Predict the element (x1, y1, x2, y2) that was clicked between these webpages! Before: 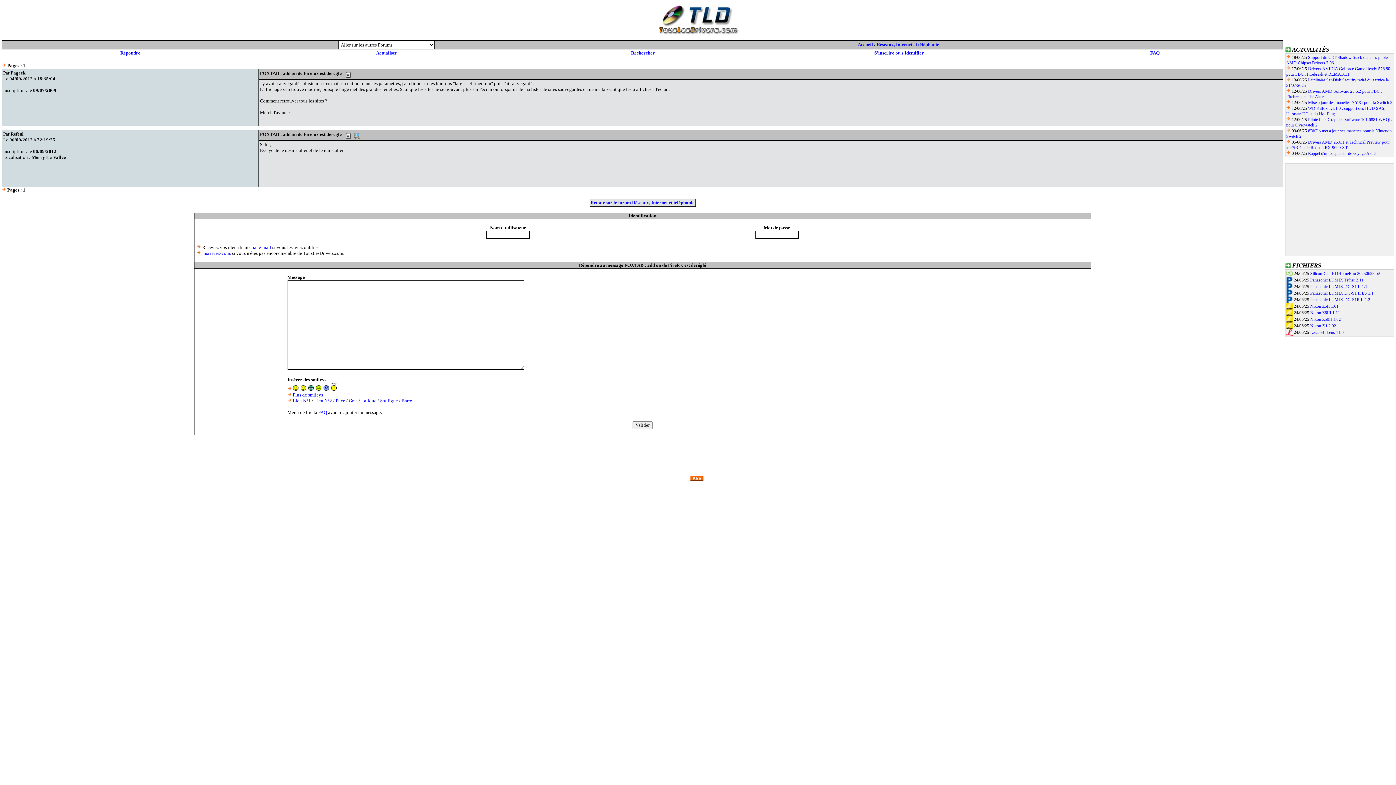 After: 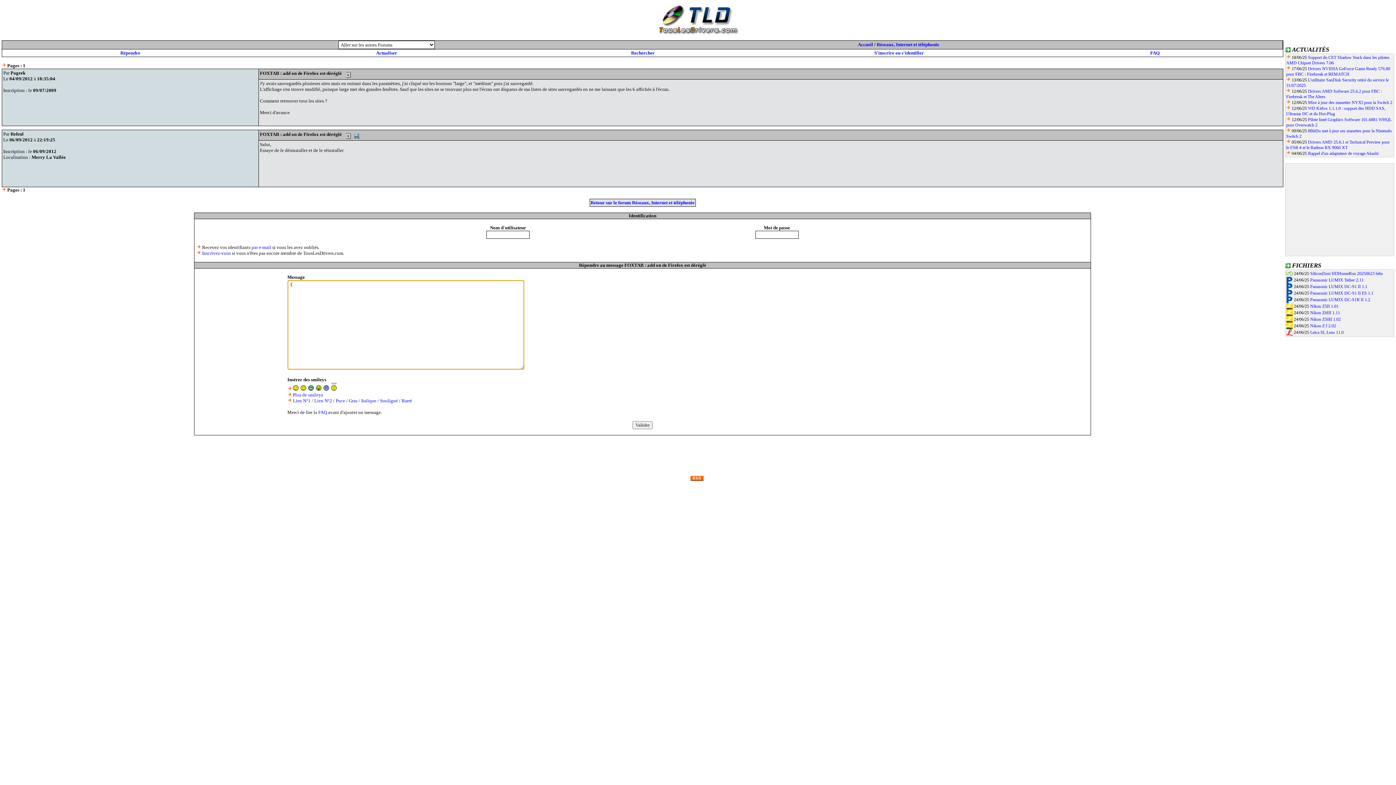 Action: bbox: (323, 386, 328, 392)